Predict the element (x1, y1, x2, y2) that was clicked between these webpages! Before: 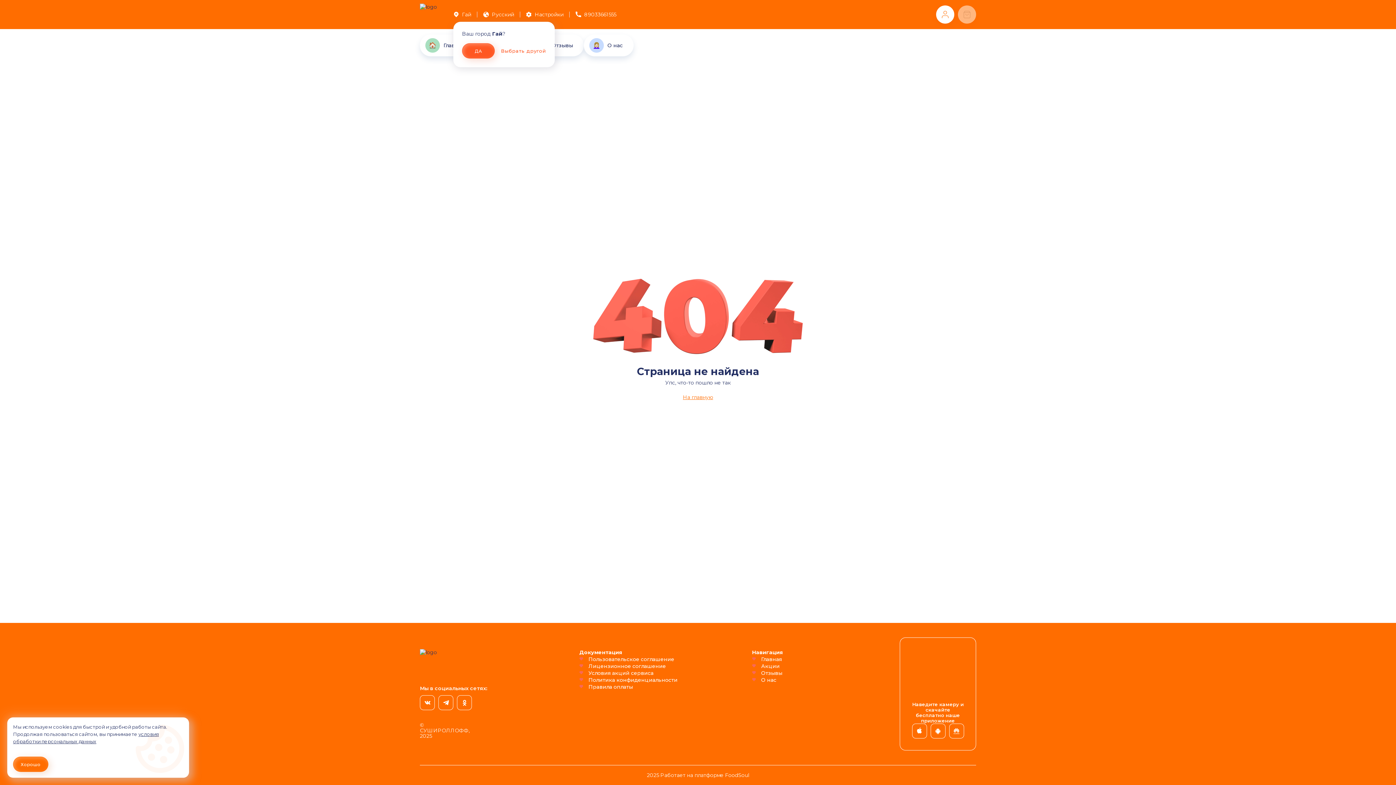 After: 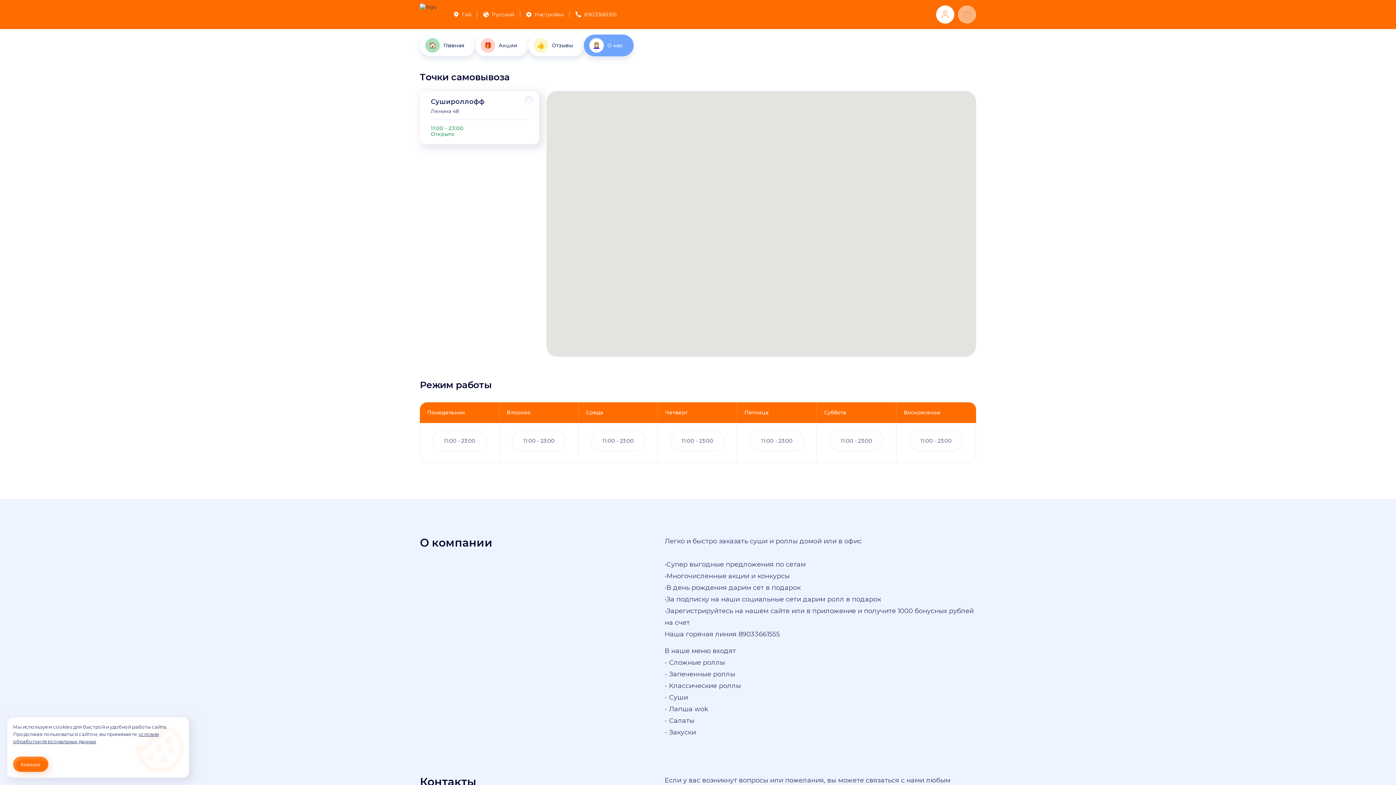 Action: bbox: (584, 34, 633, 56) label: О нас